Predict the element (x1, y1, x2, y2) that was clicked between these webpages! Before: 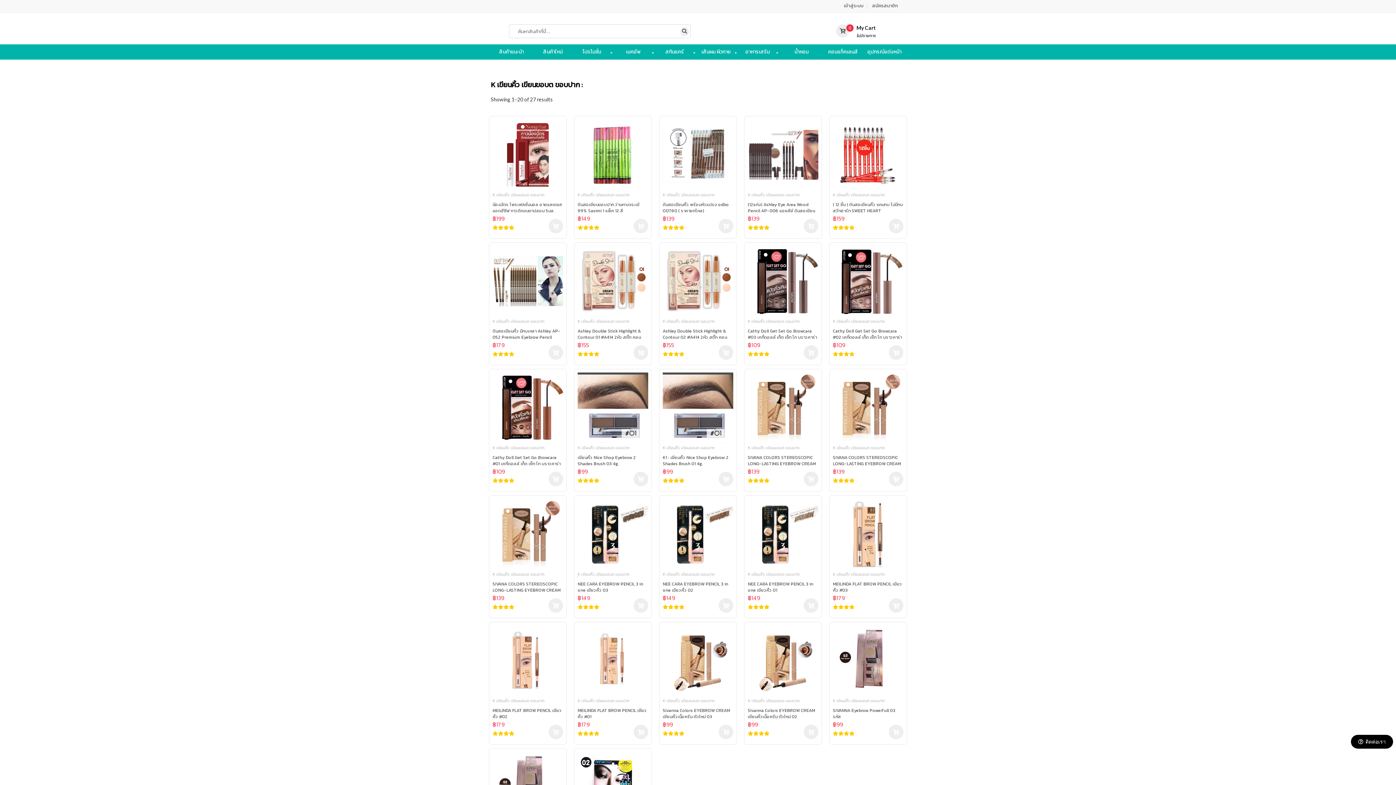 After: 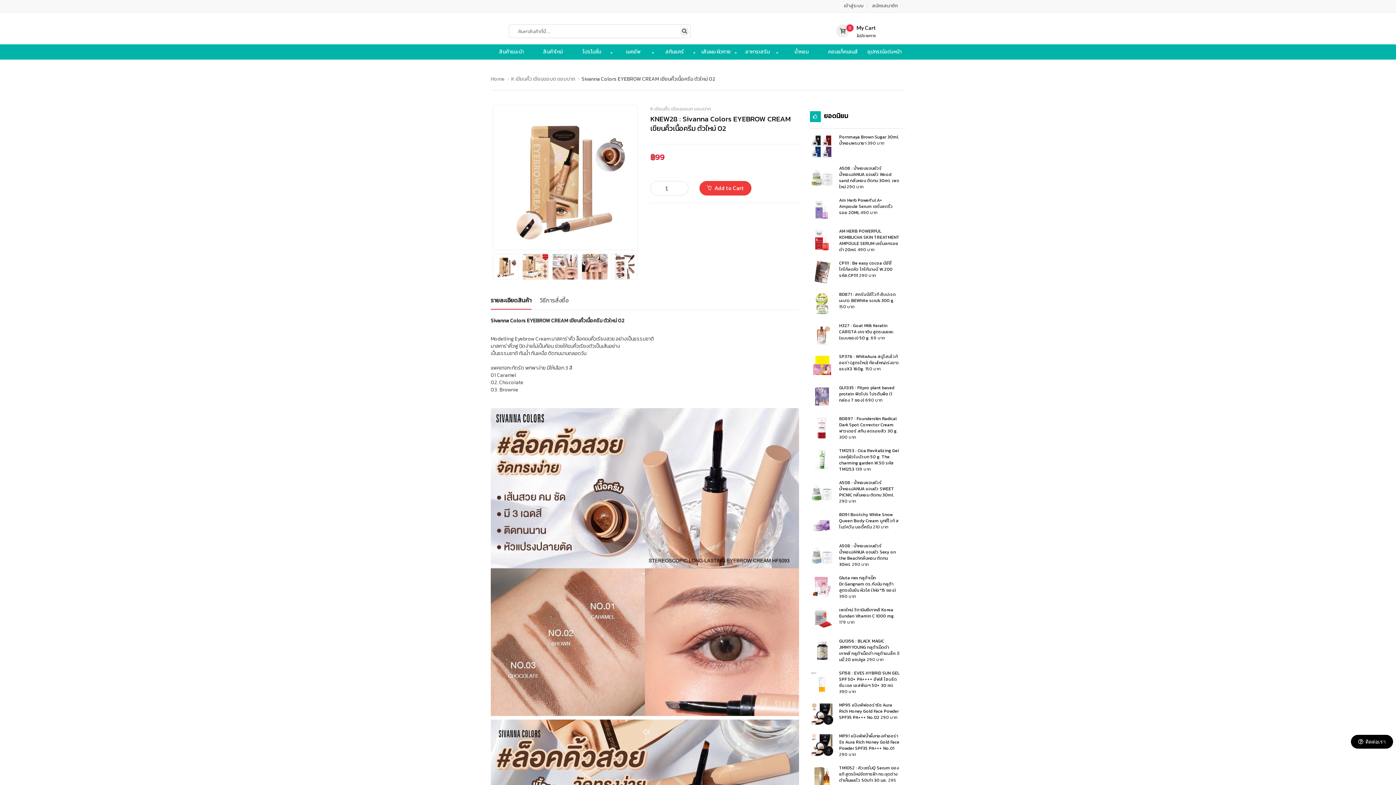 Action: bbox: (748, 625, 818, 696)